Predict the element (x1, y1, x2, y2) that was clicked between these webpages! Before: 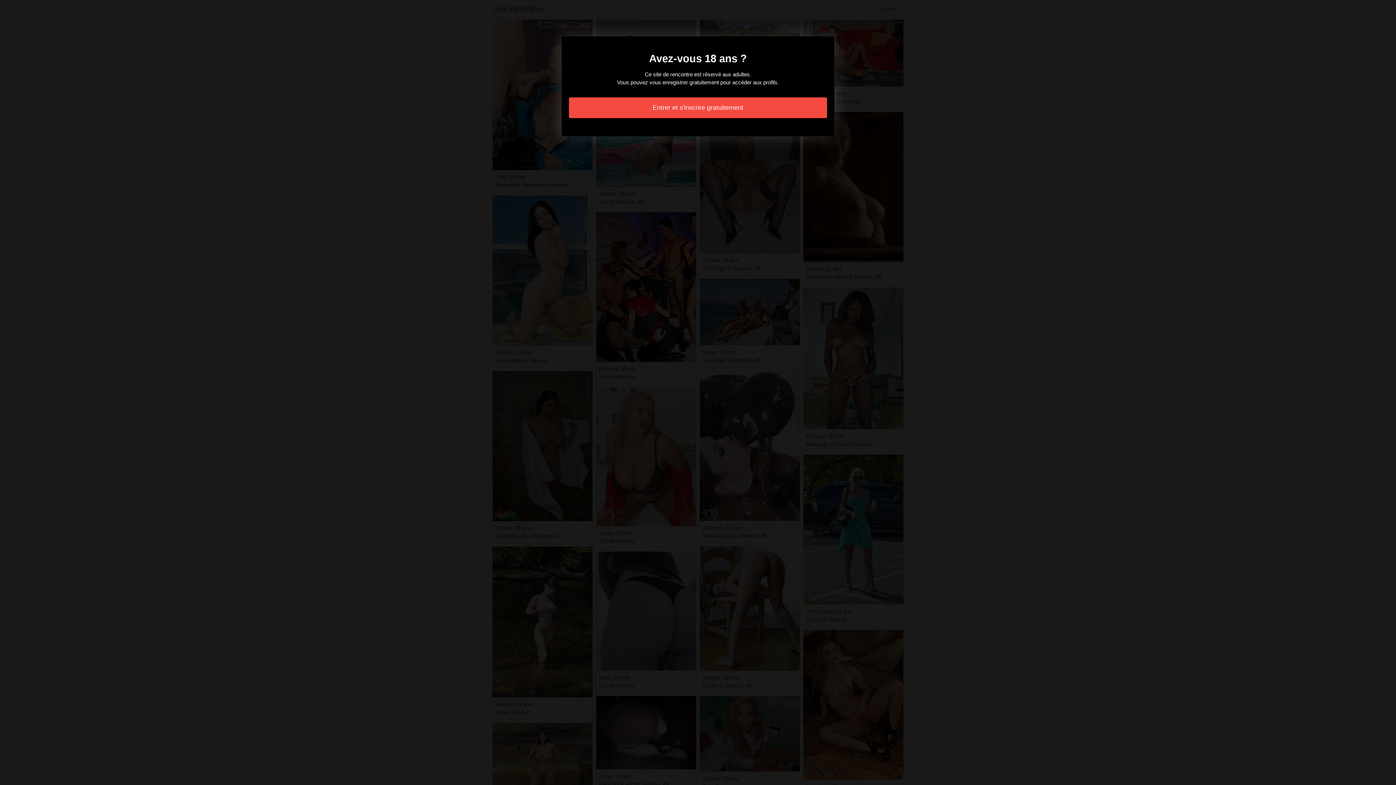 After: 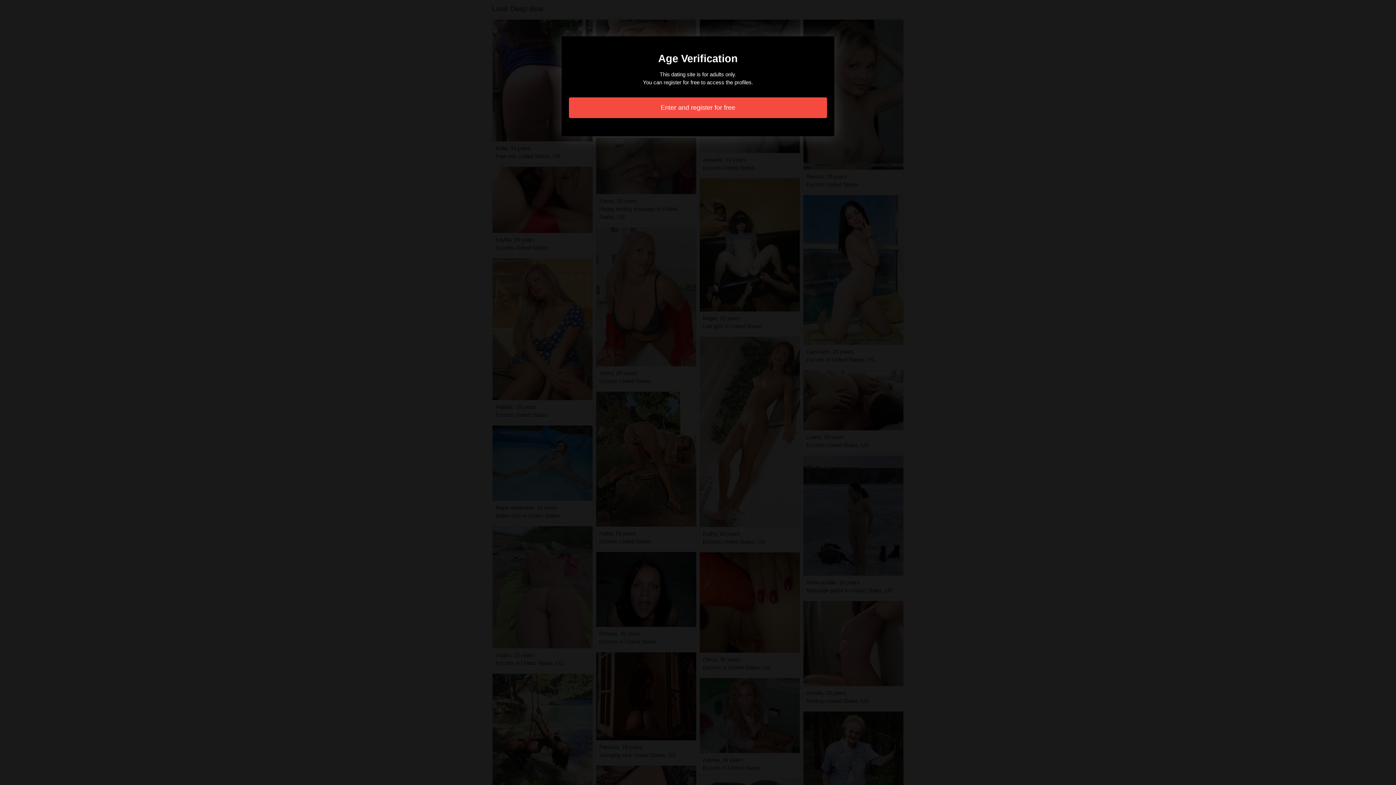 Action: bbox: (569, 97, 827, 118) label: Entrer et s'inscrire gratuitement